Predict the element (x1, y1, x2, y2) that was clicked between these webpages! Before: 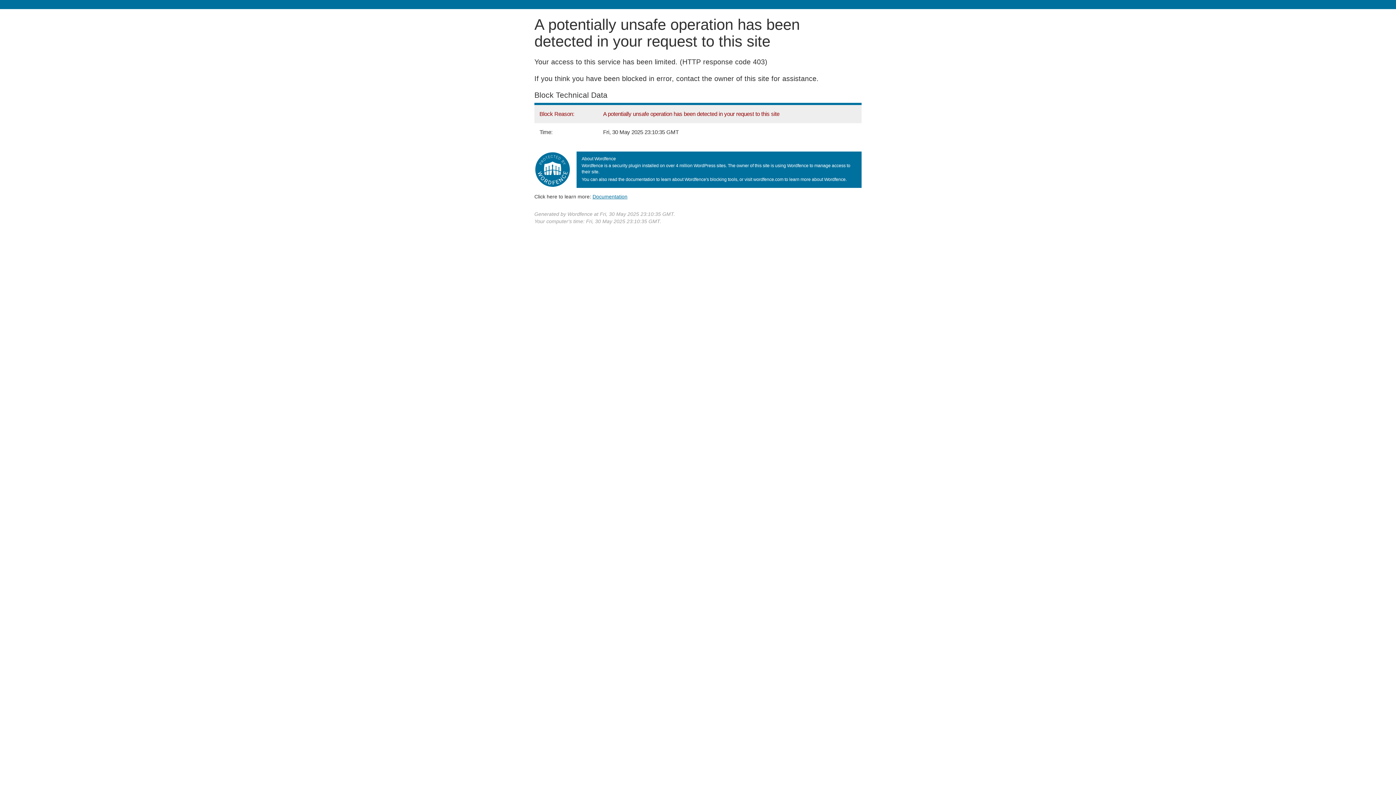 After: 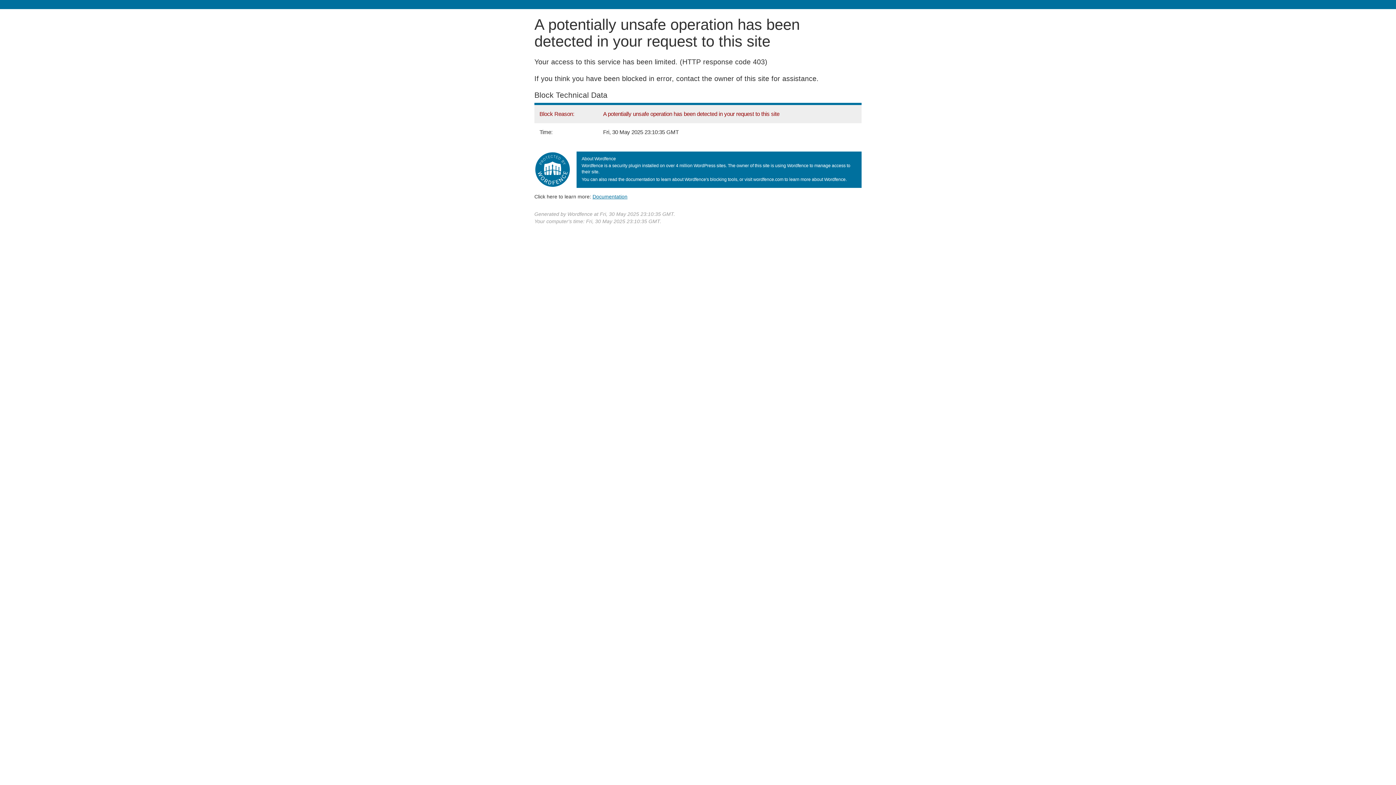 Action: bbox: (592, 193, 627, 199) label: Documentation